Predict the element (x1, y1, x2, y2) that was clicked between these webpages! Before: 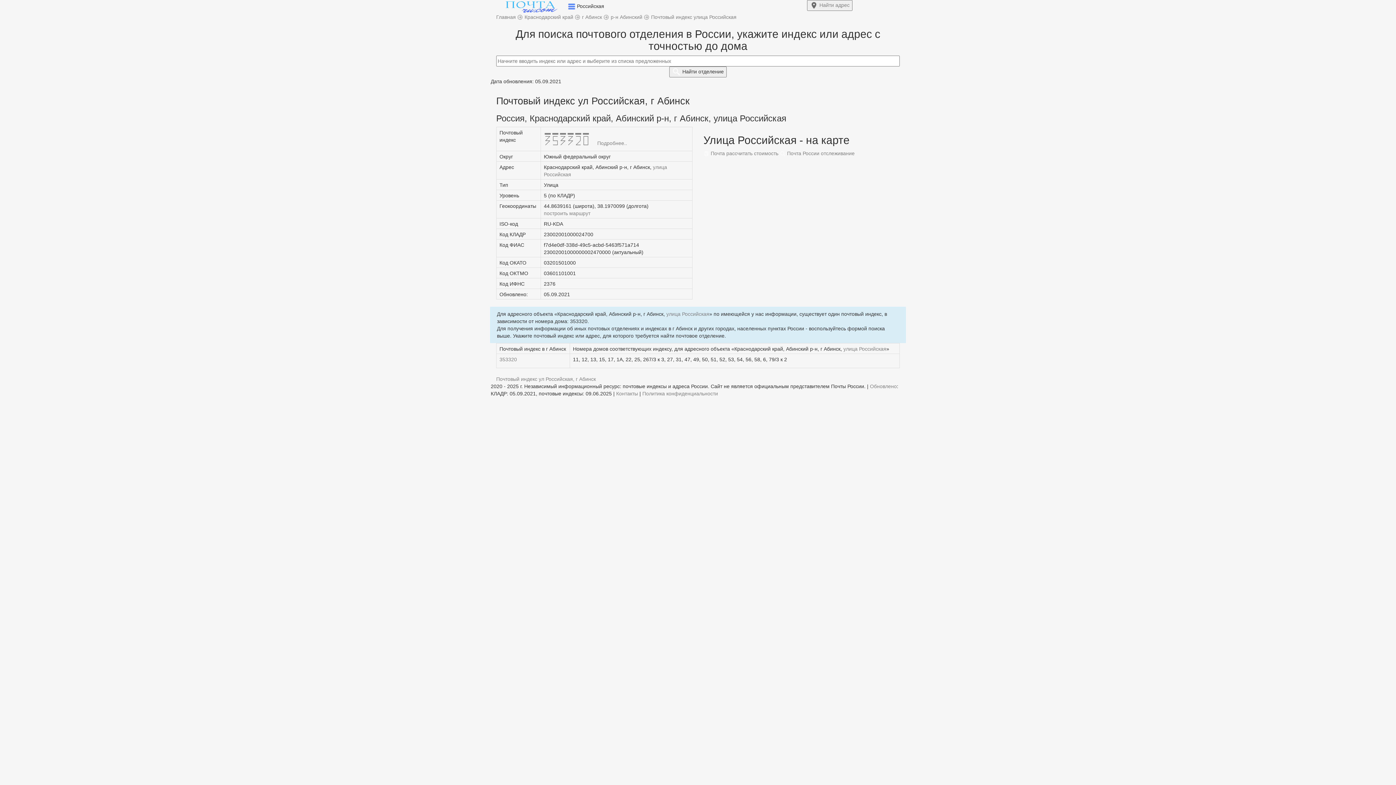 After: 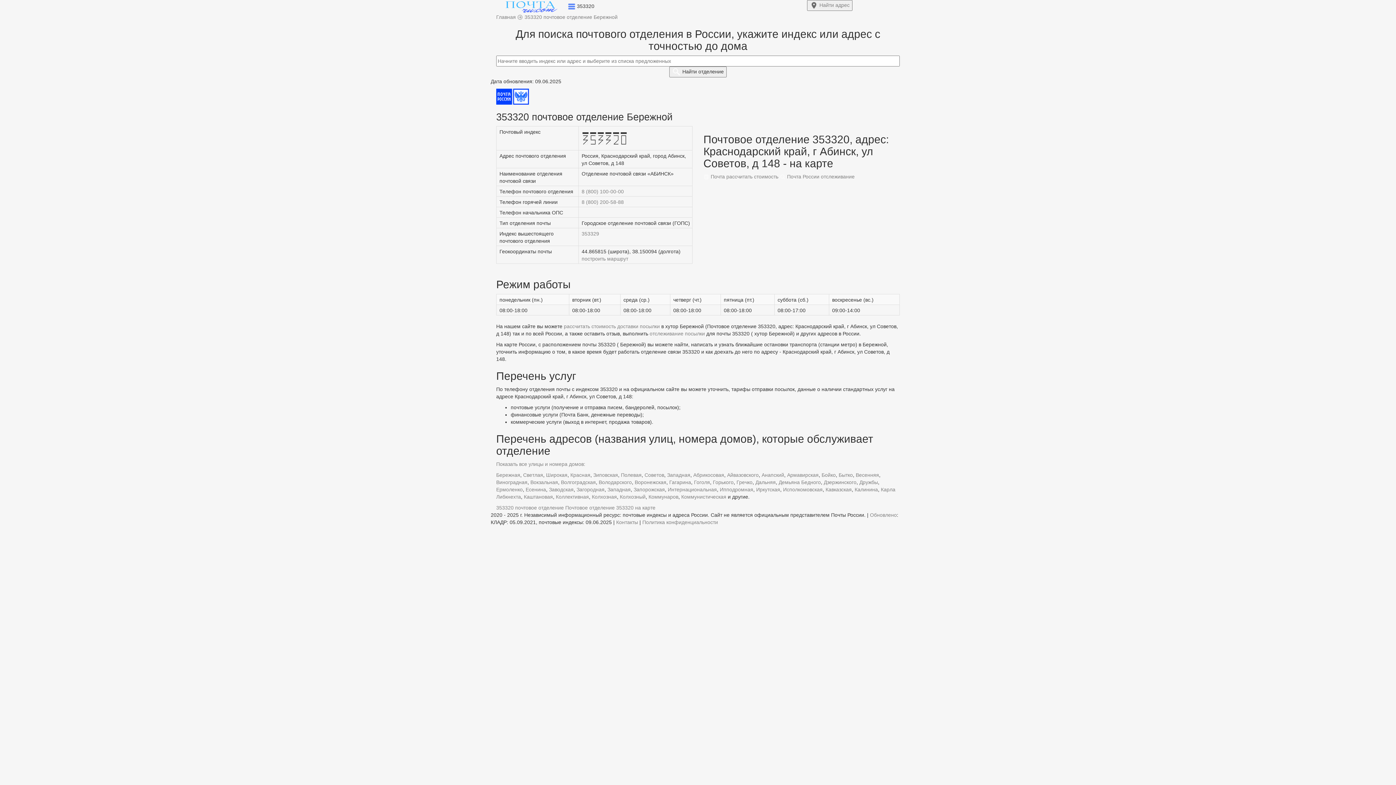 Action: bbox: (597, 140, 627, 146) label: Подробнее..